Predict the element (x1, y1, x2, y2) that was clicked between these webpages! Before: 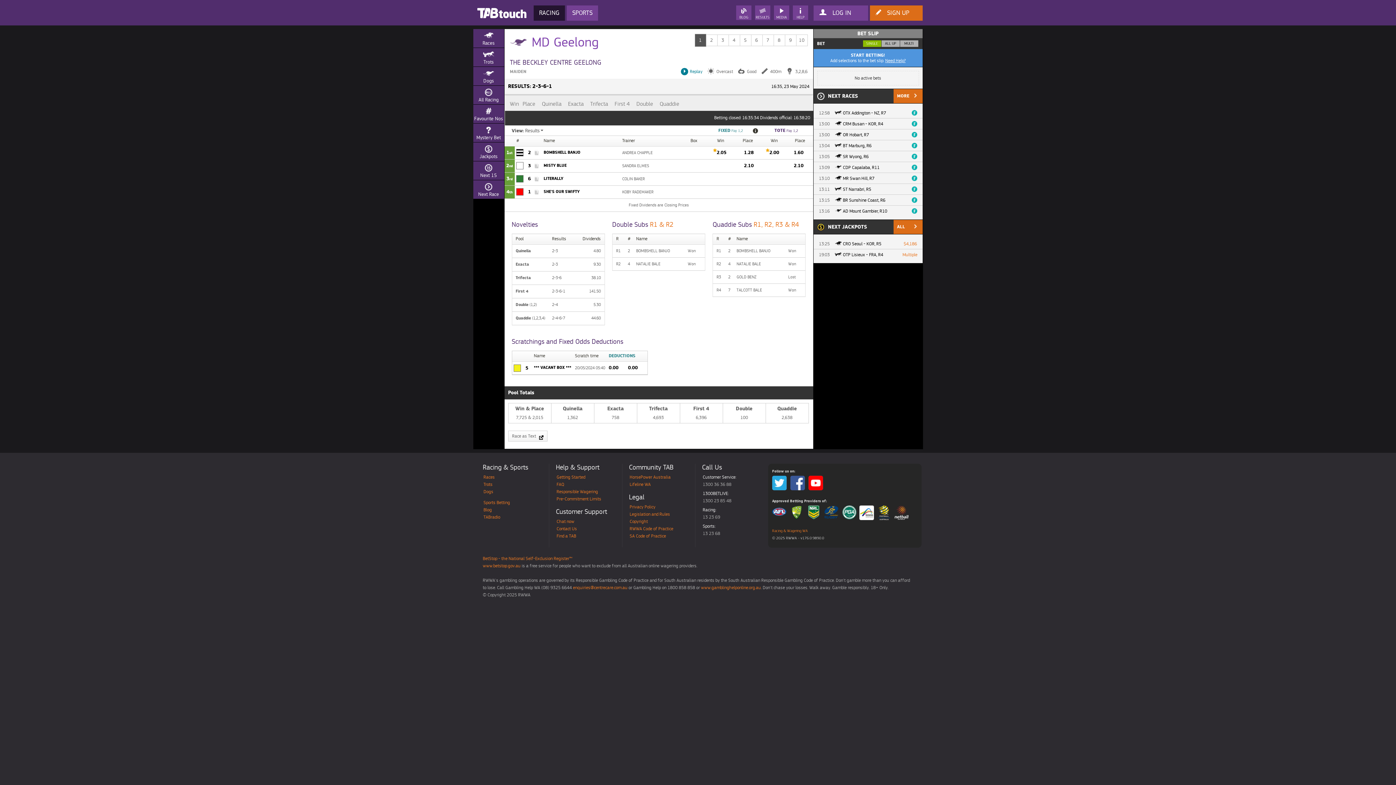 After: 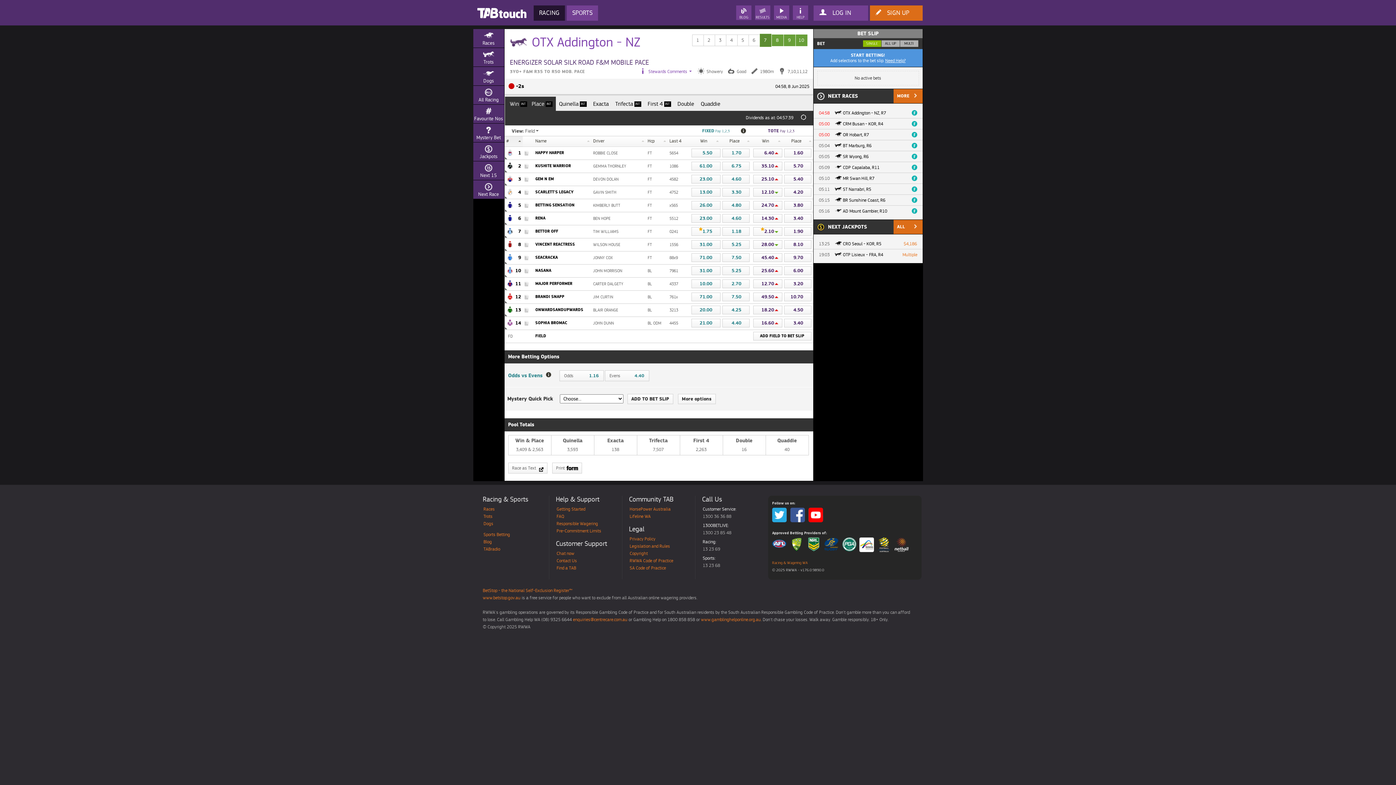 Action: label: Next Race bbox: (473, 180, 504, 198)